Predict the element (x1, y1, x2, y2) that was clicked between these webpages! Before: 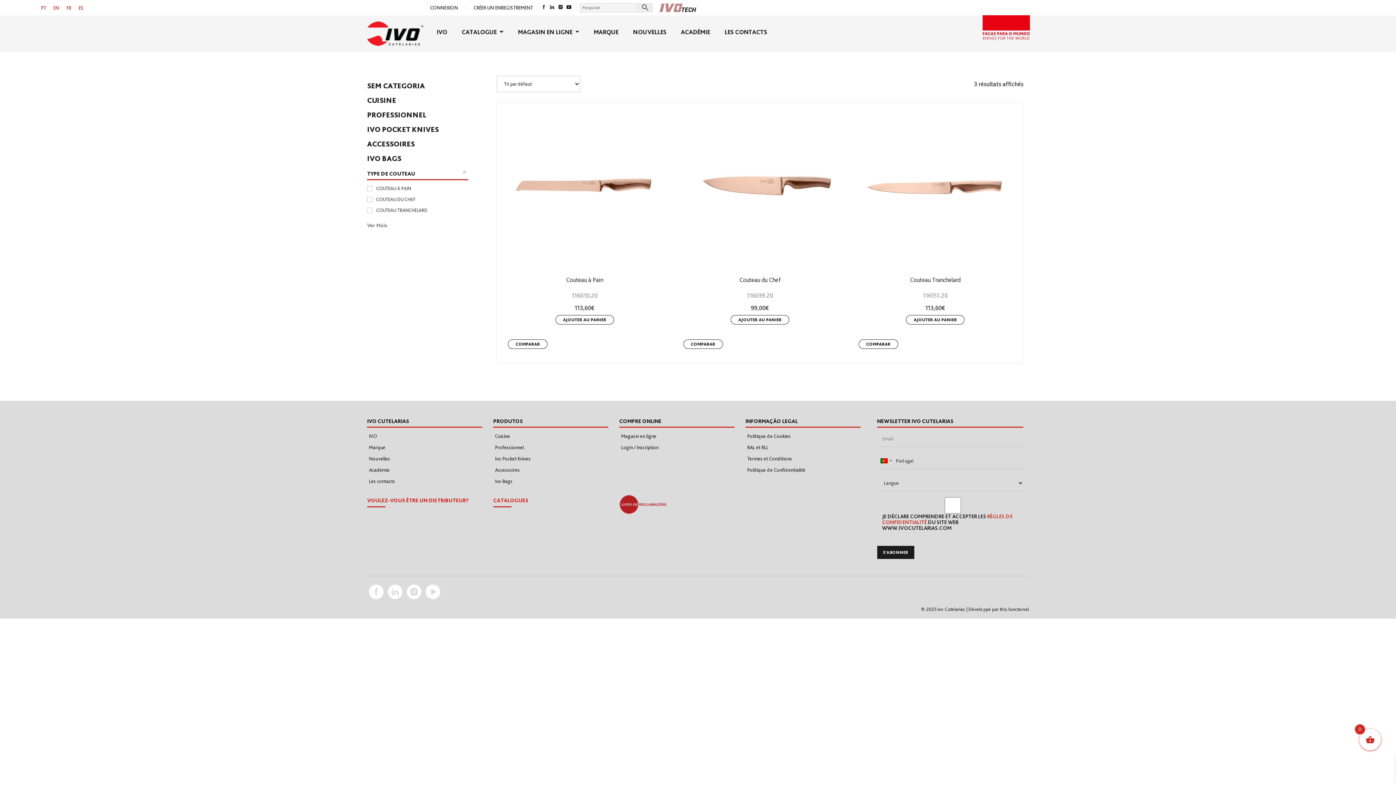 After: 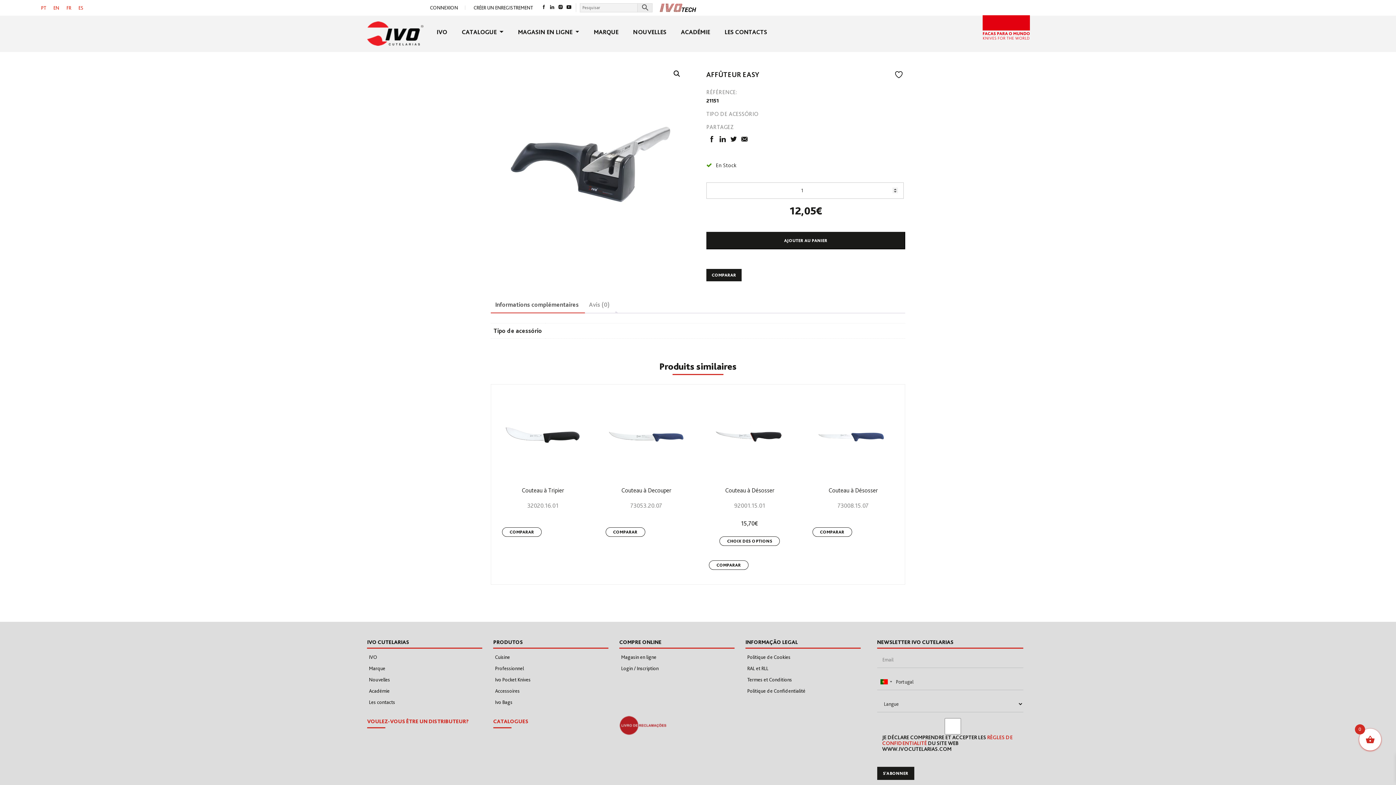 Action: label: Magasin en ligne bbox: (619, 430, 734, 442)